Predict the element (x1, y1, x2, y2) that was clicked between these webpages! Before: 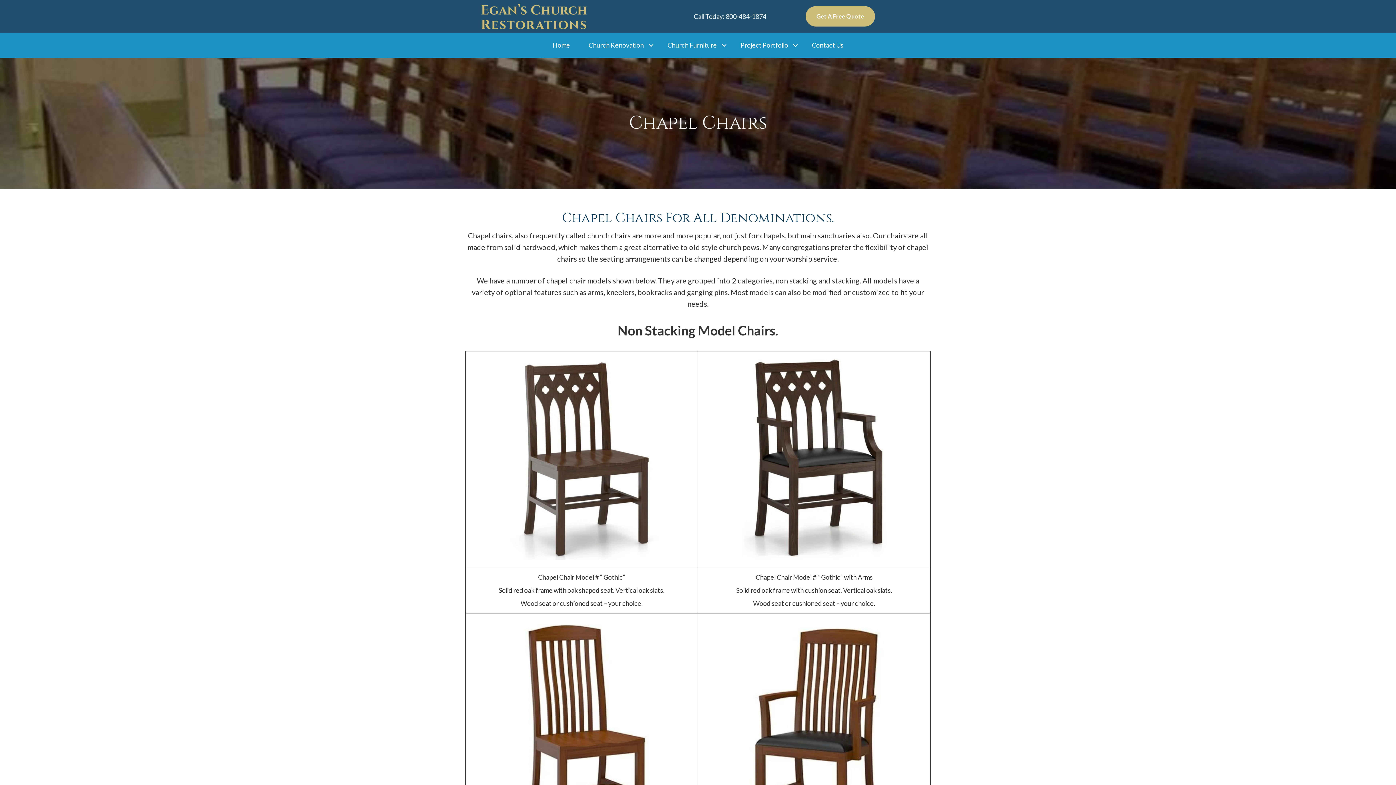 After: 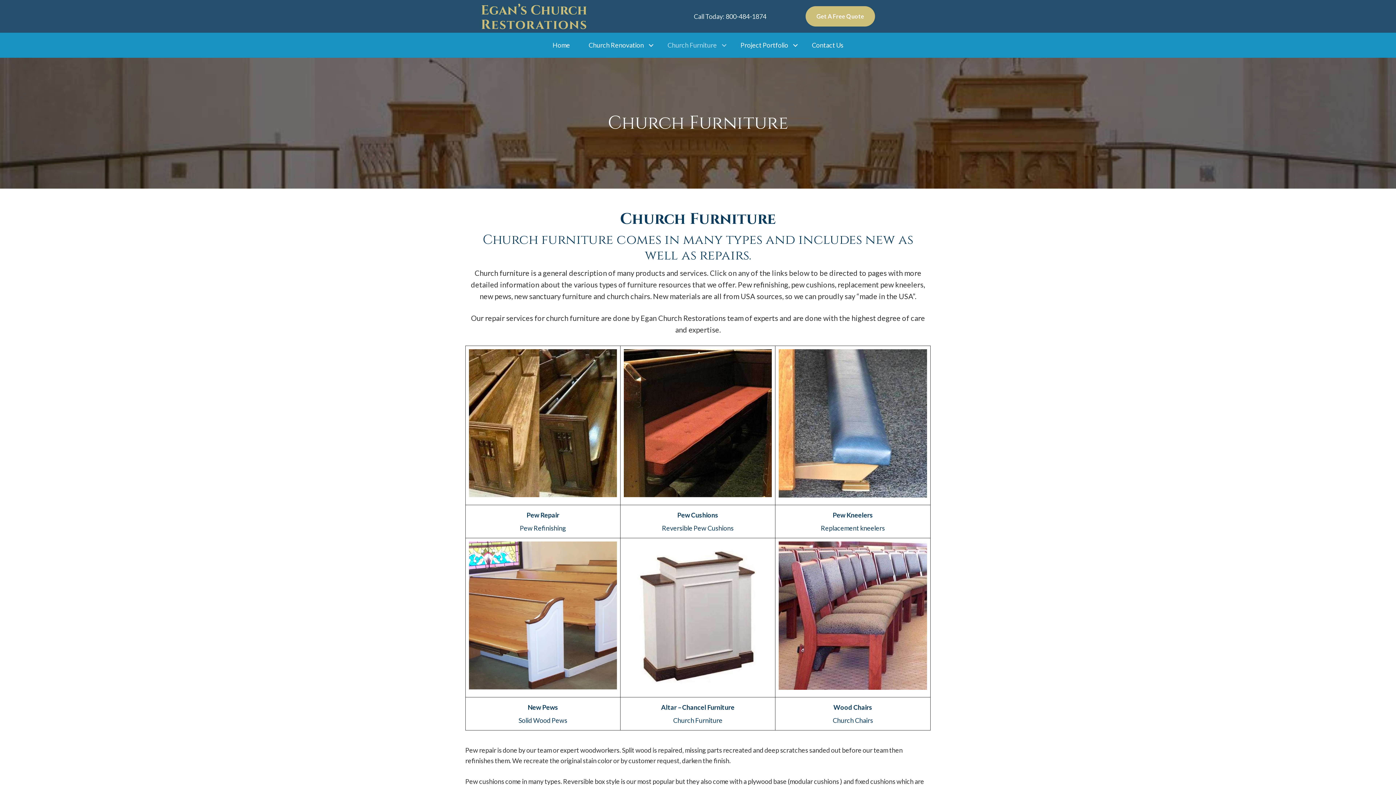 Action: bbox: (658, 34, 731, 56) label: Church Furniture